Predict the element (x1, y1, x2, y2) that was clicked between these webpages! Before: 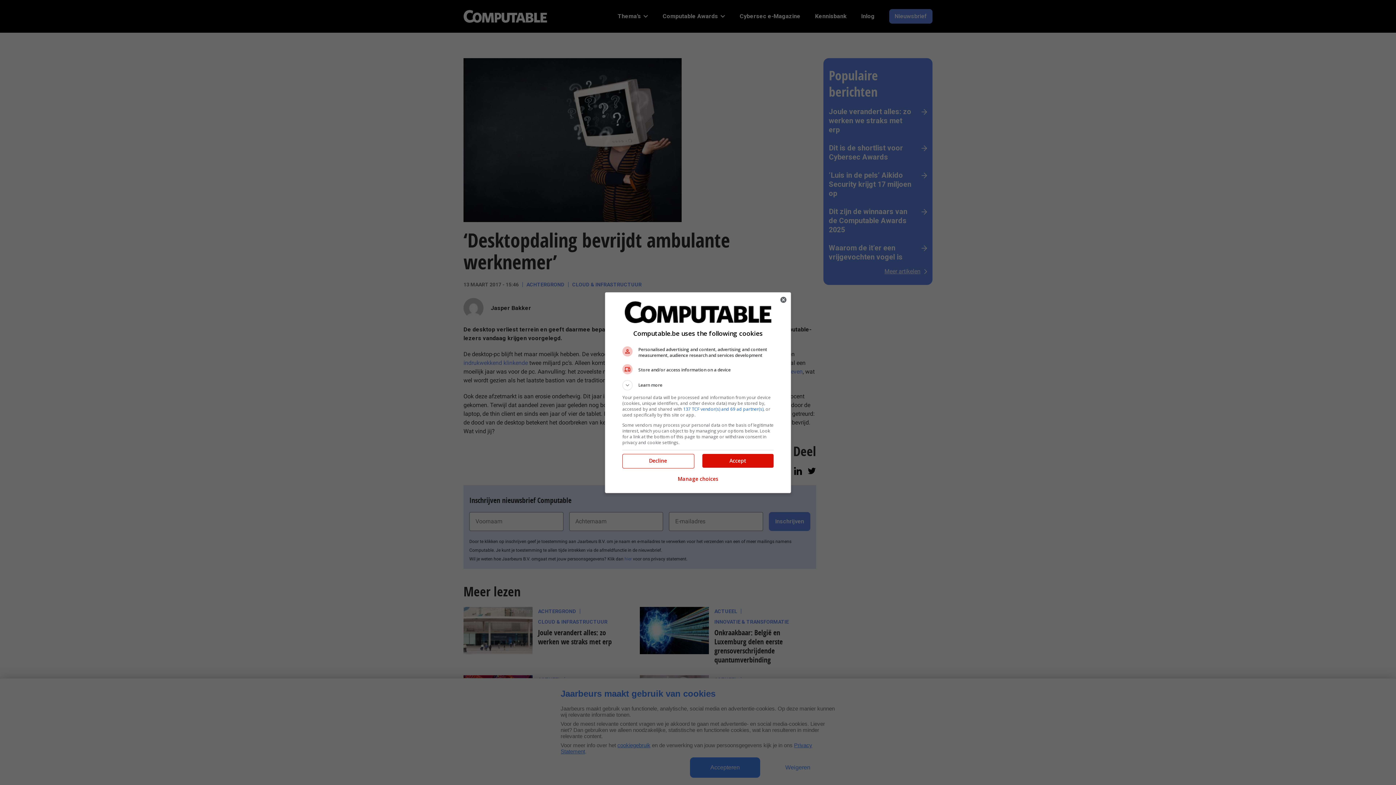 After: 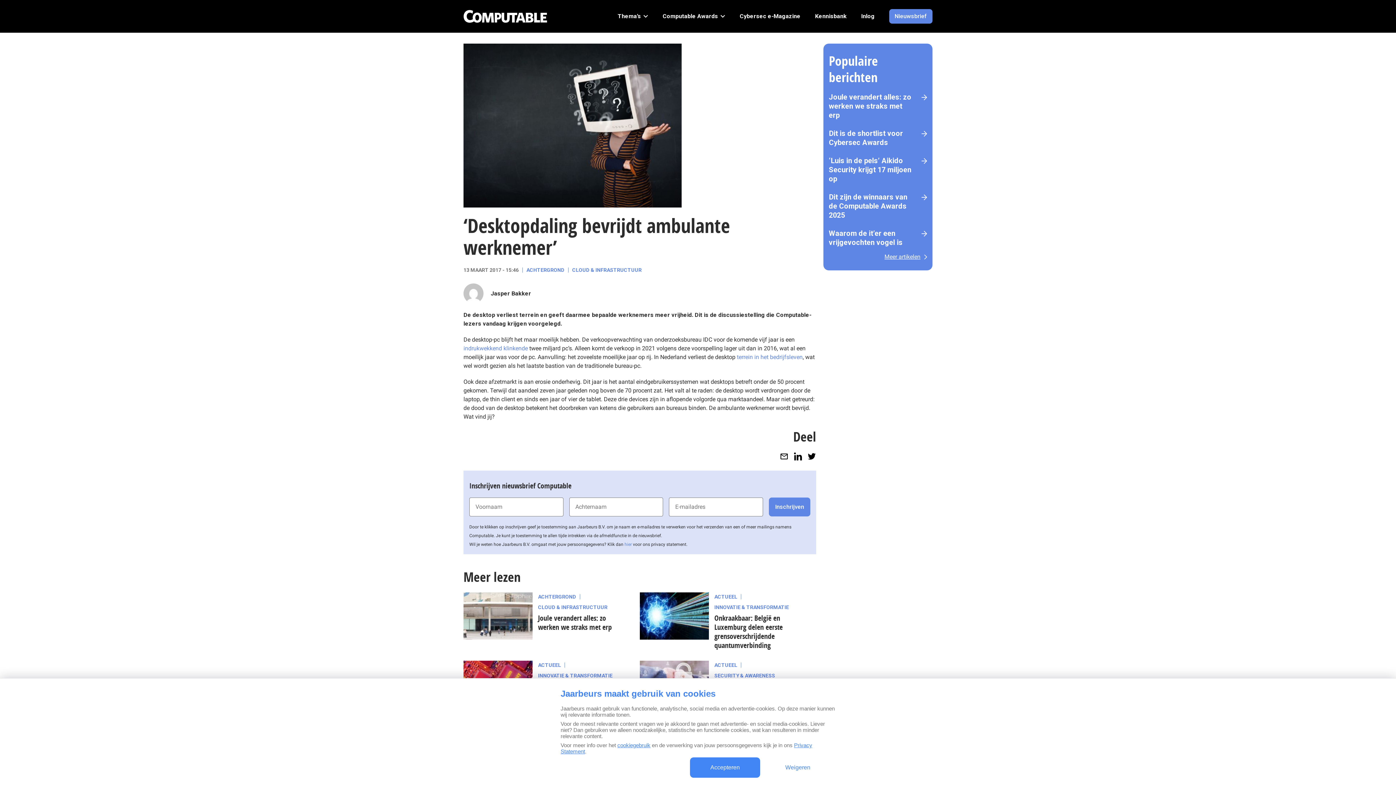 Action: bbox: (622, 454, 693, 467) label: Decline